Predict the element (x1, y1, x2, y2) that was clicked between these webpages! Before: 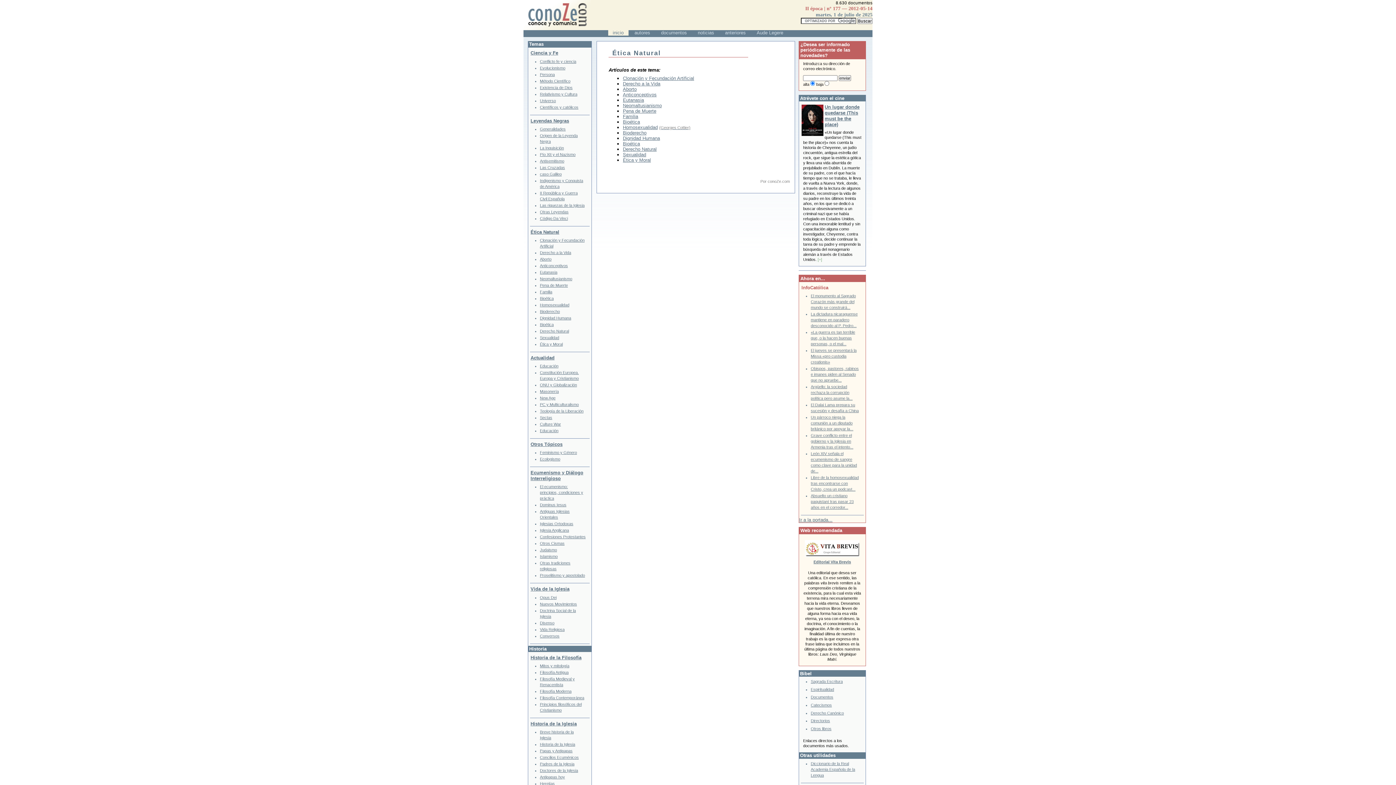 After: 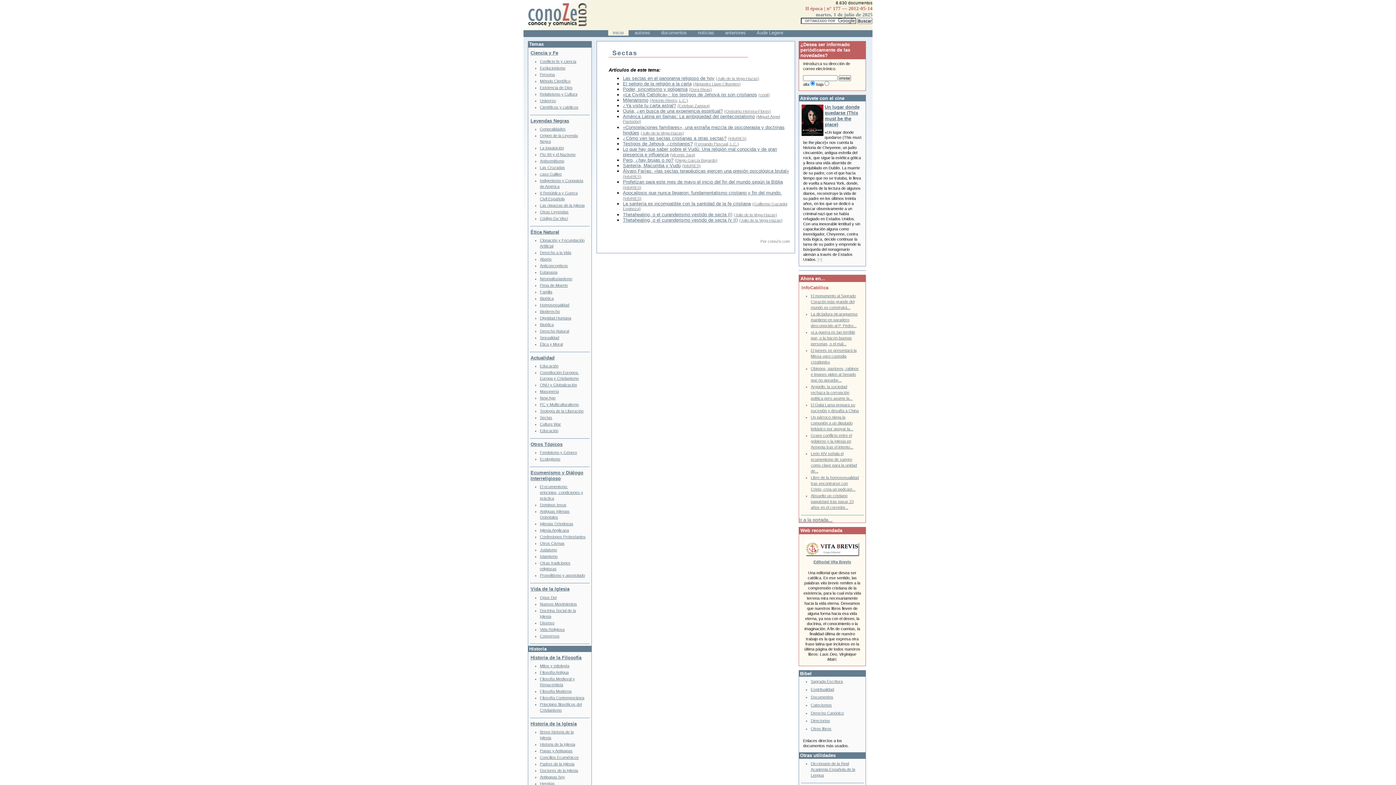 Action: label: Sectas bbox: (540, 415, 552, 420)